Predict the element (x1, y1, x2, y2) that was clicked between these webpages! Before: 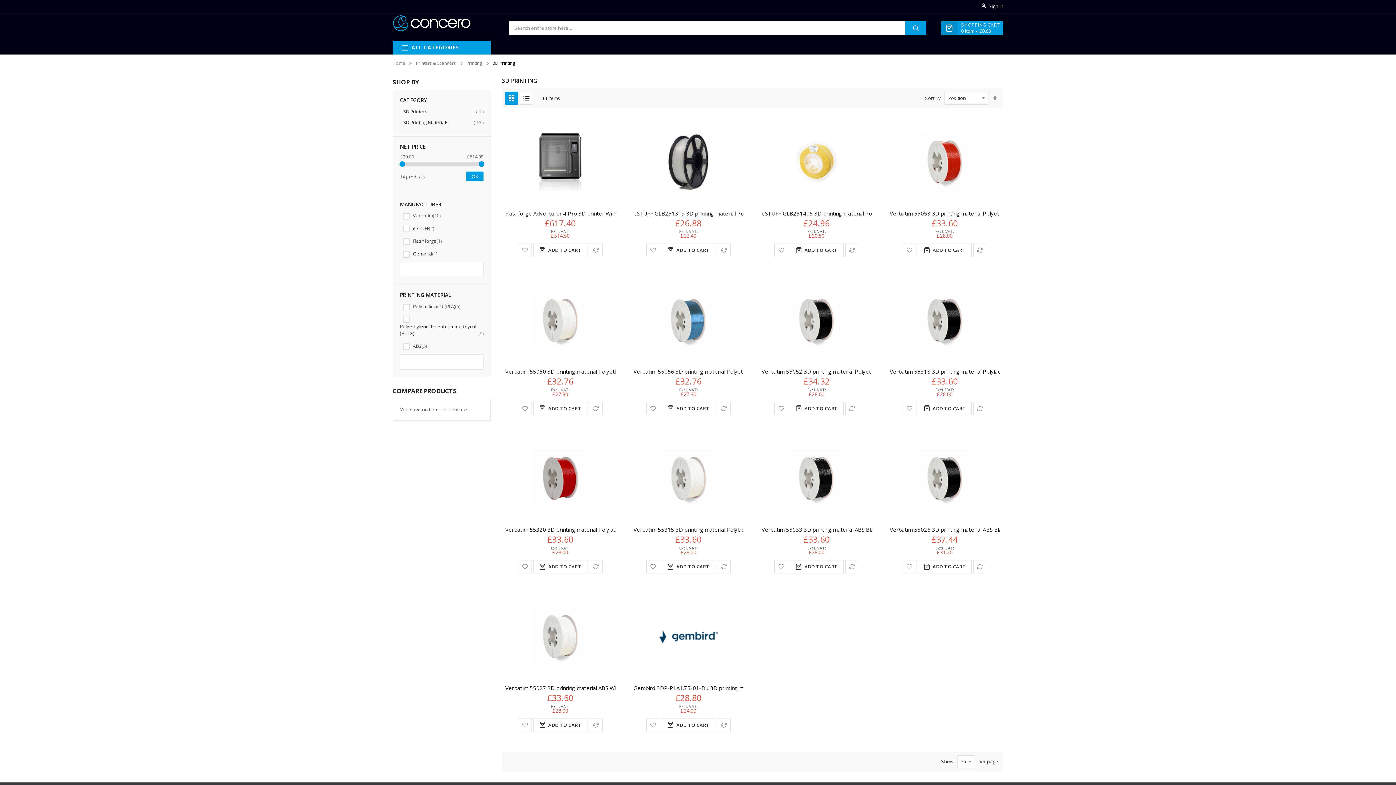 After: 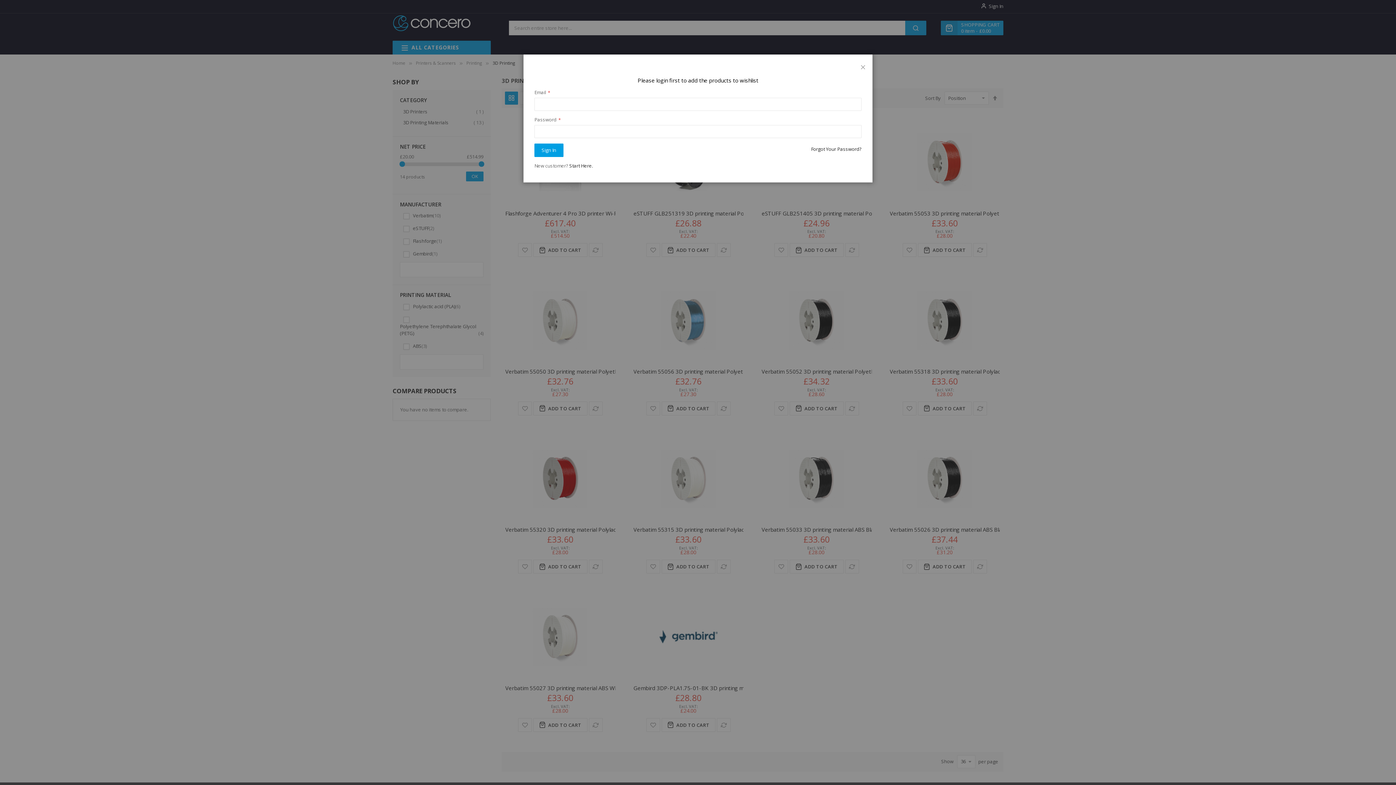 Action: bbox: (518, 560, 532, 573) label: Add to Wish List